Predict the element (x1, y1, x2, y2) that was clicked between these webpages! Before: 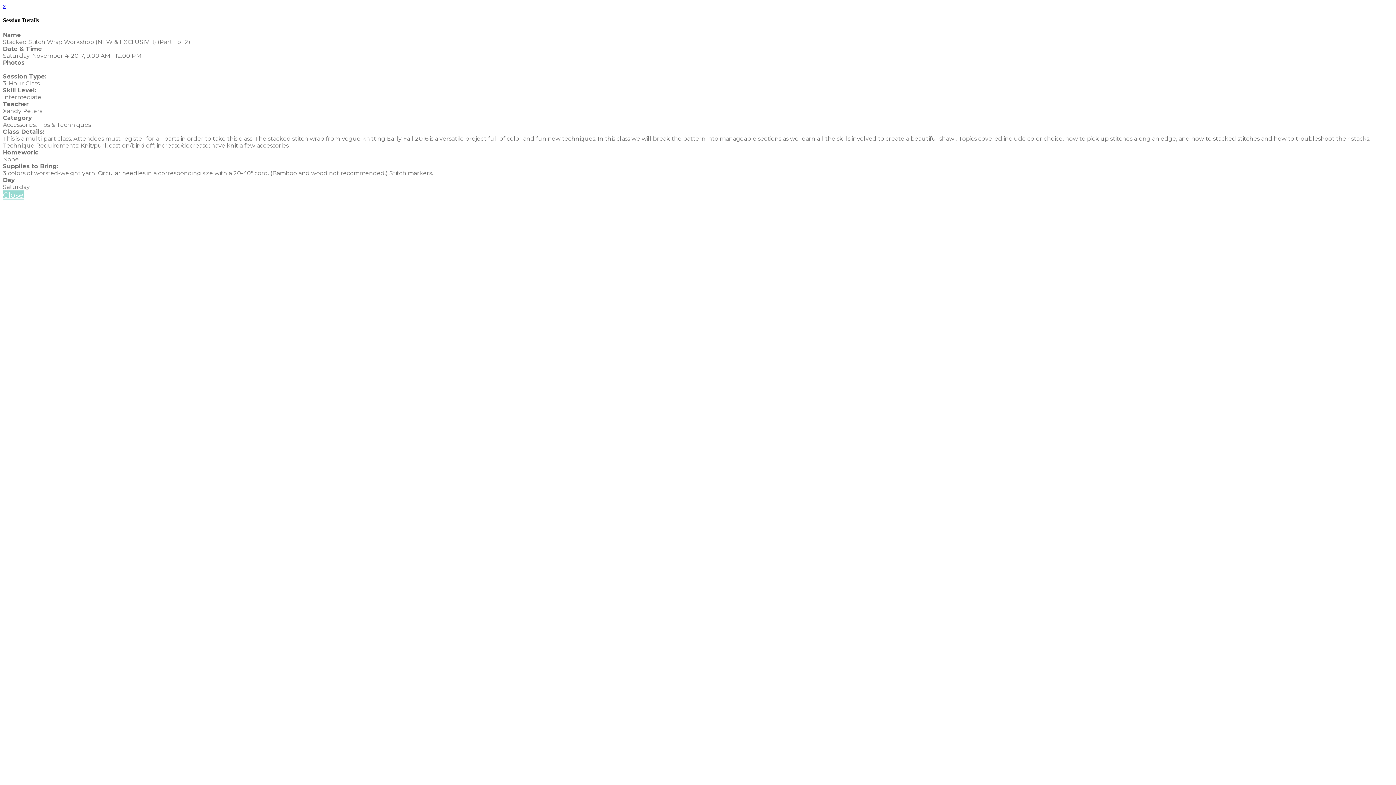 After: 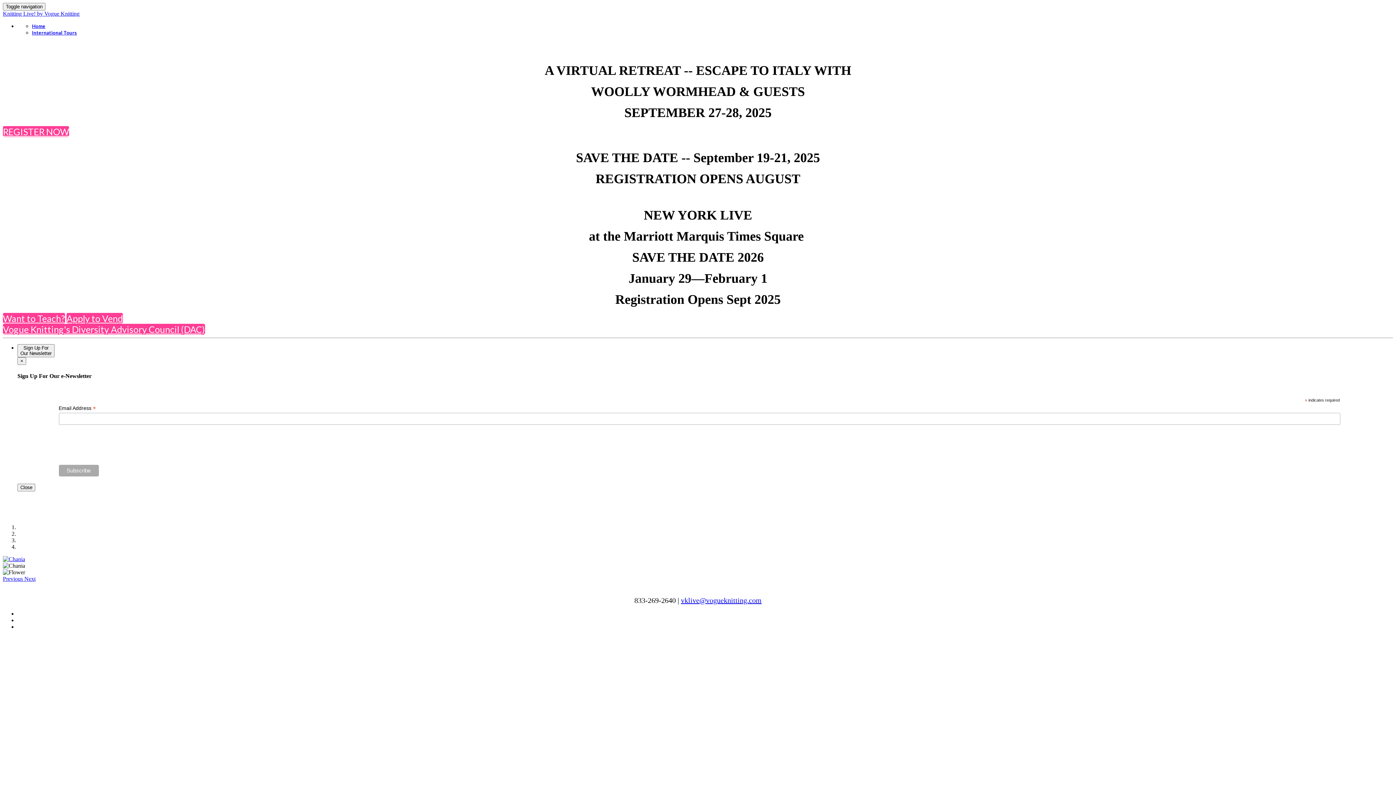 Action: bbox: (2, 190, 23, 199) label: Close